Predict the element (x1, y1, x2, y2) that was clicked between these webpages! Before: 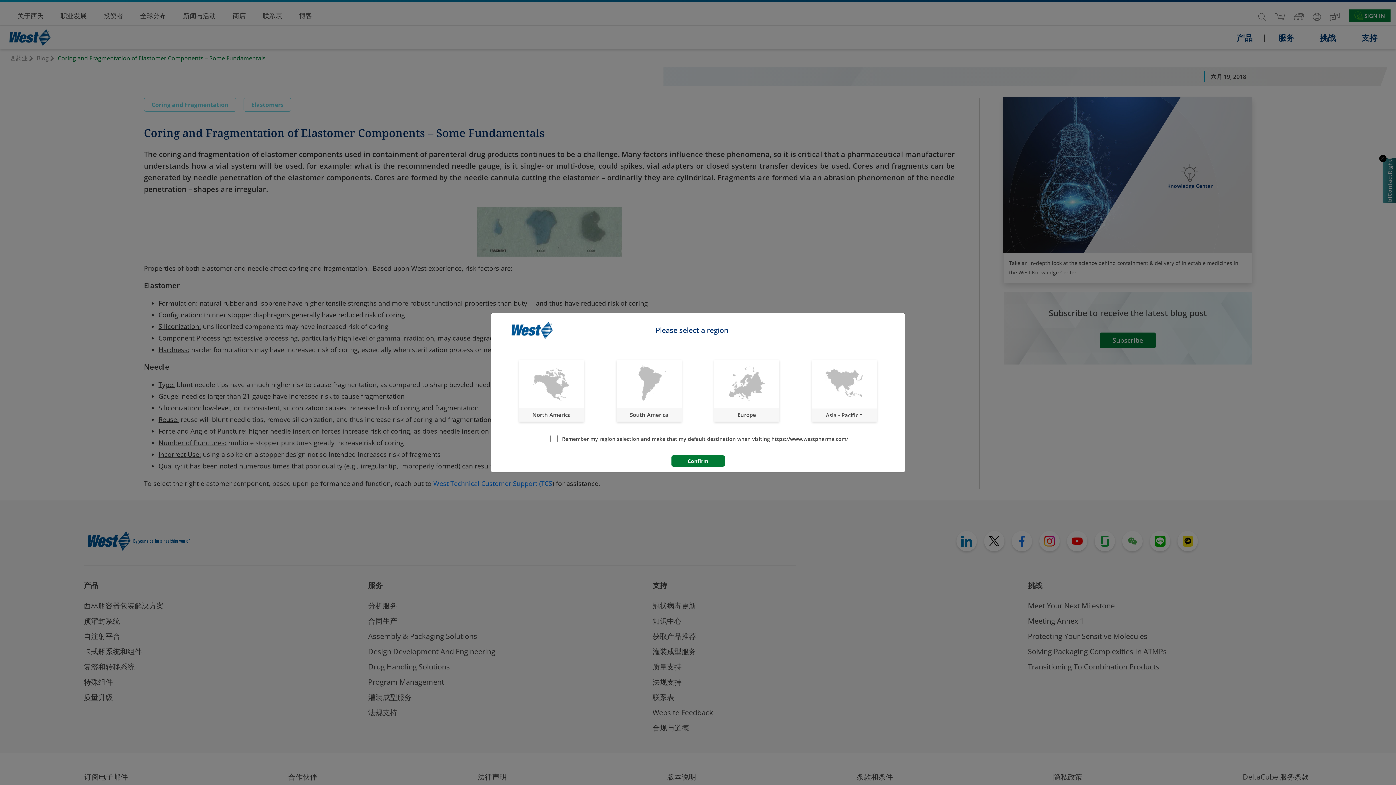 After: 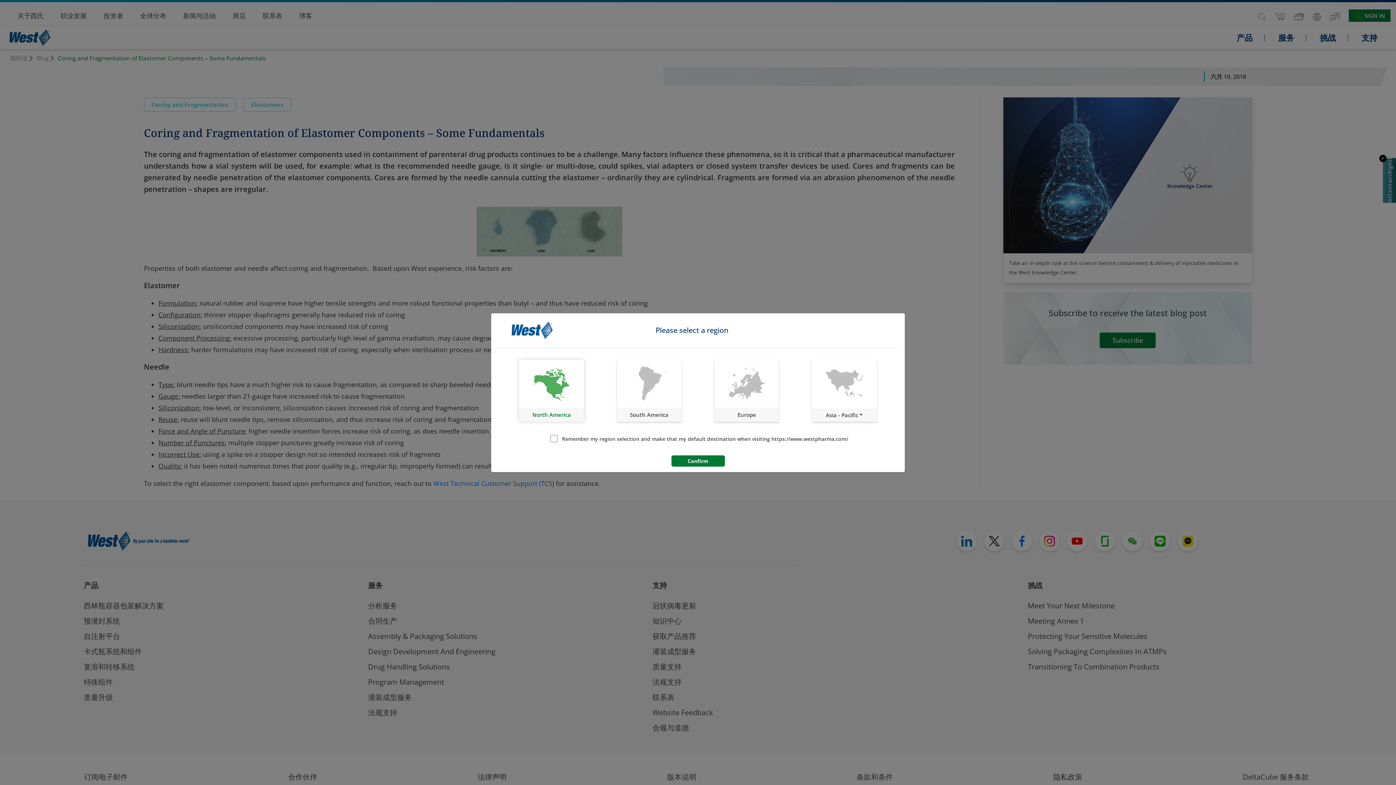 Action: bbox: (519, 359, 584, 421) label: North America